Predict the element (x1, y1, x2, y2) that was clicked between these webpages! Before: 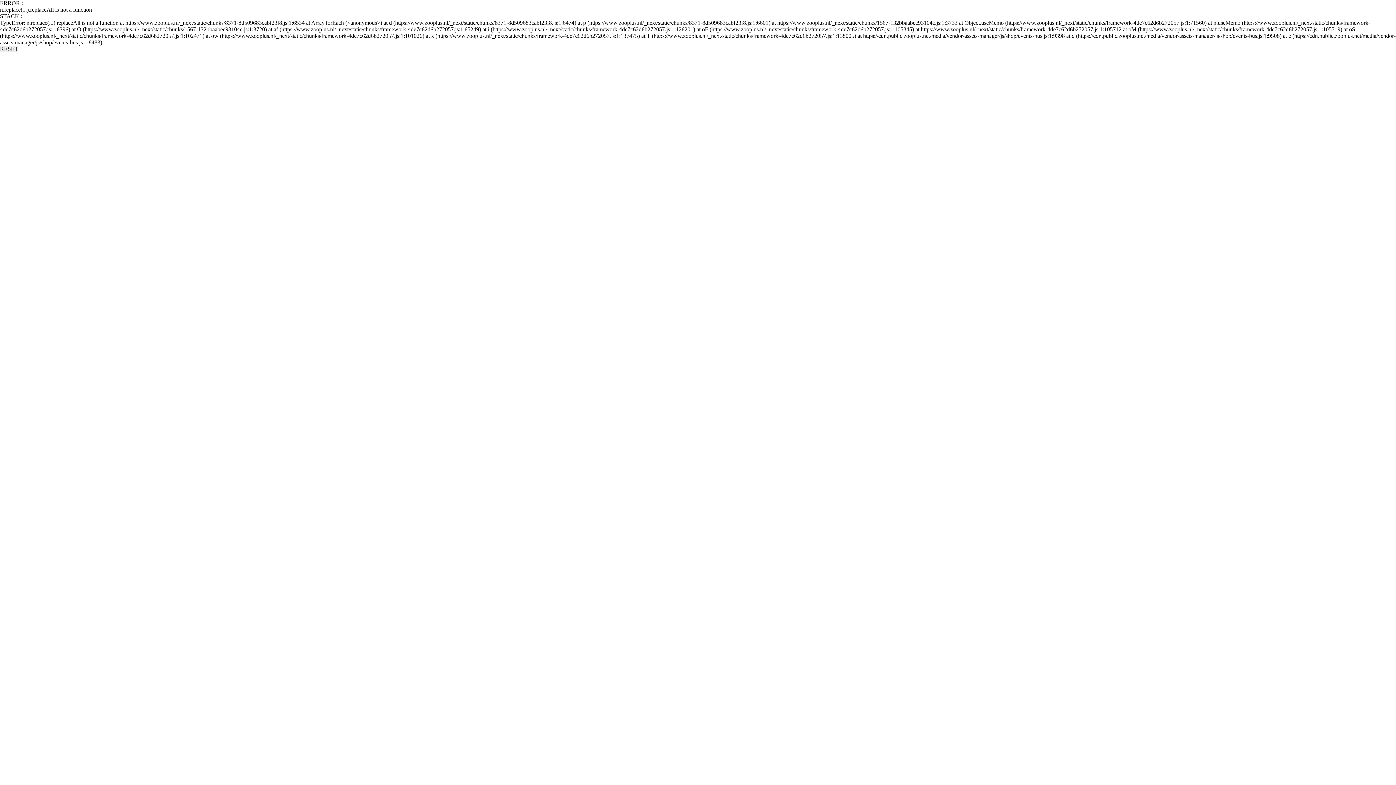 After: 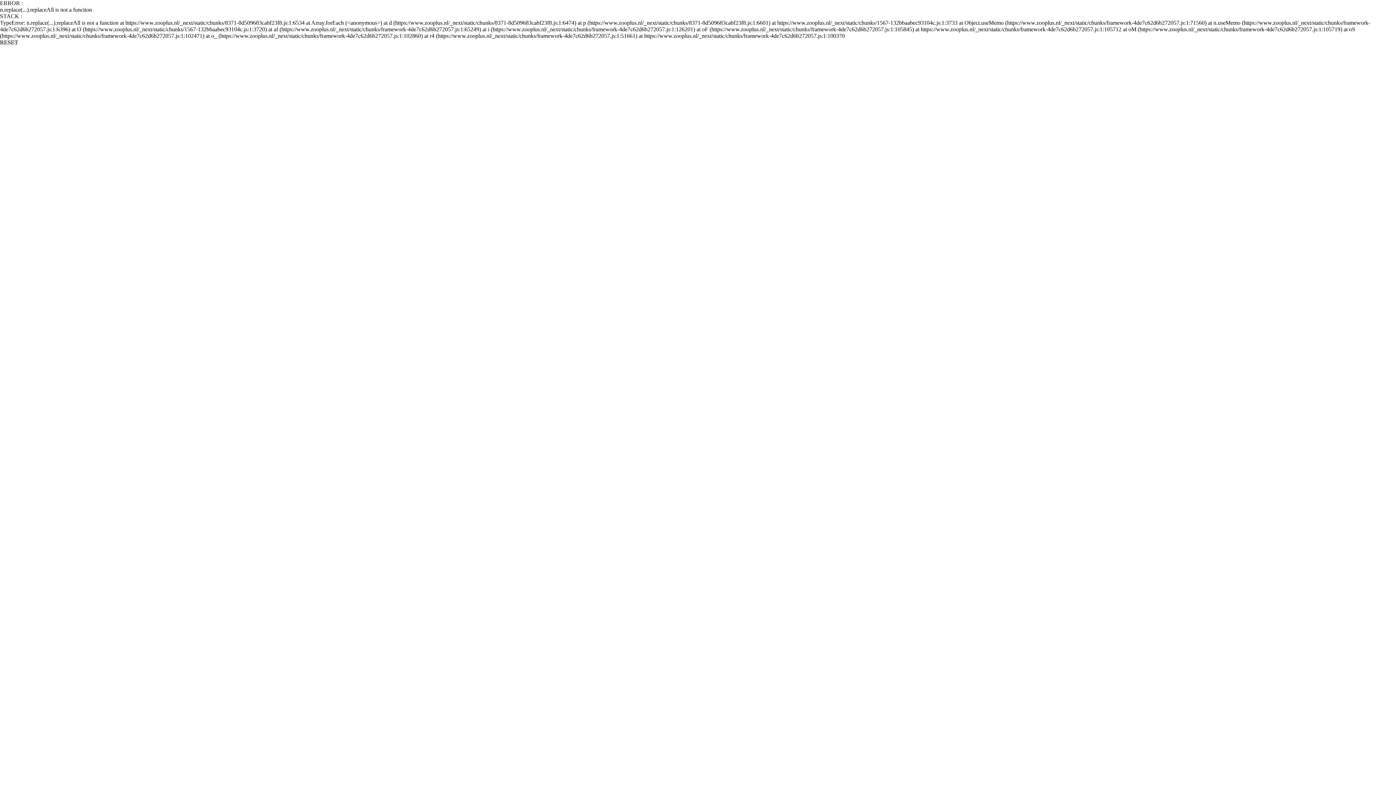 Action: label: RESET bbox: (0, 45, 18, 52)